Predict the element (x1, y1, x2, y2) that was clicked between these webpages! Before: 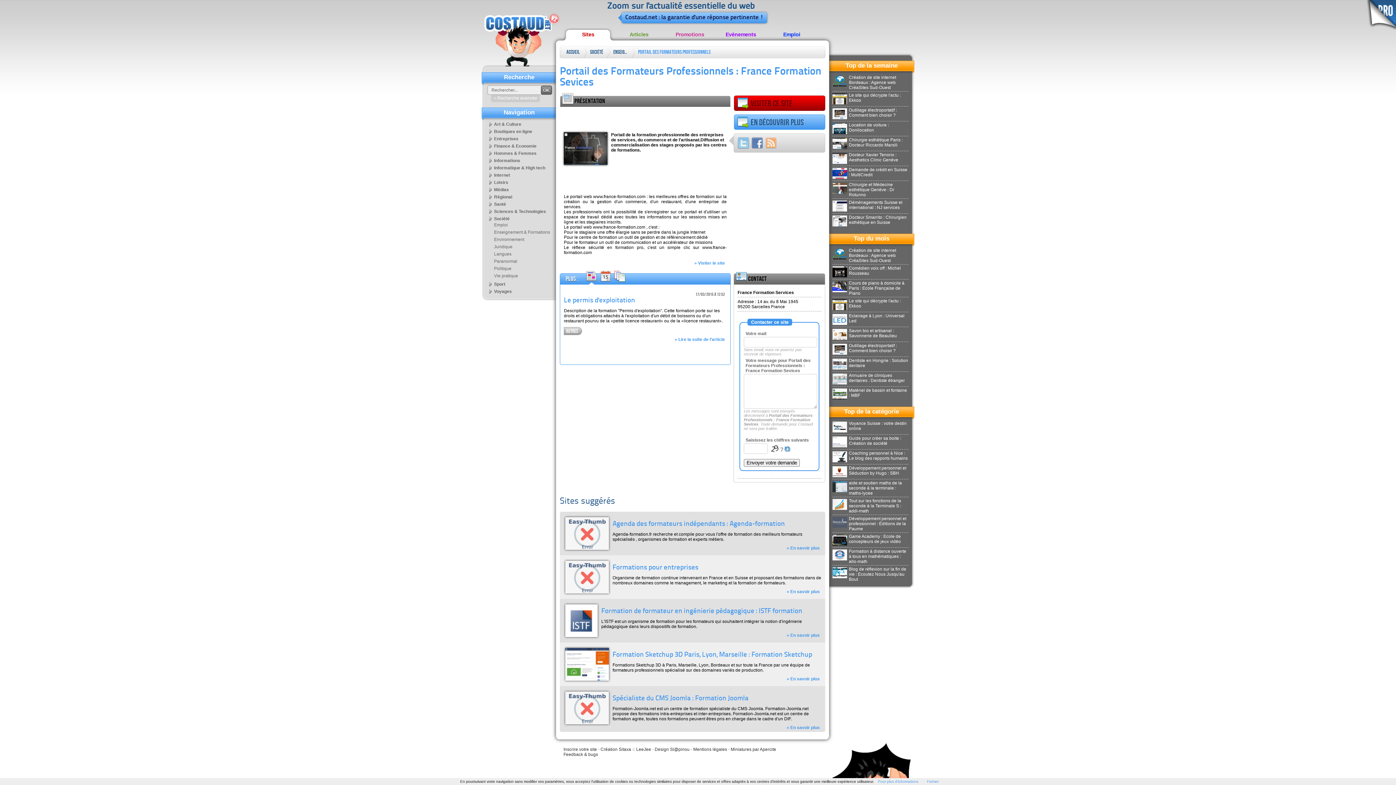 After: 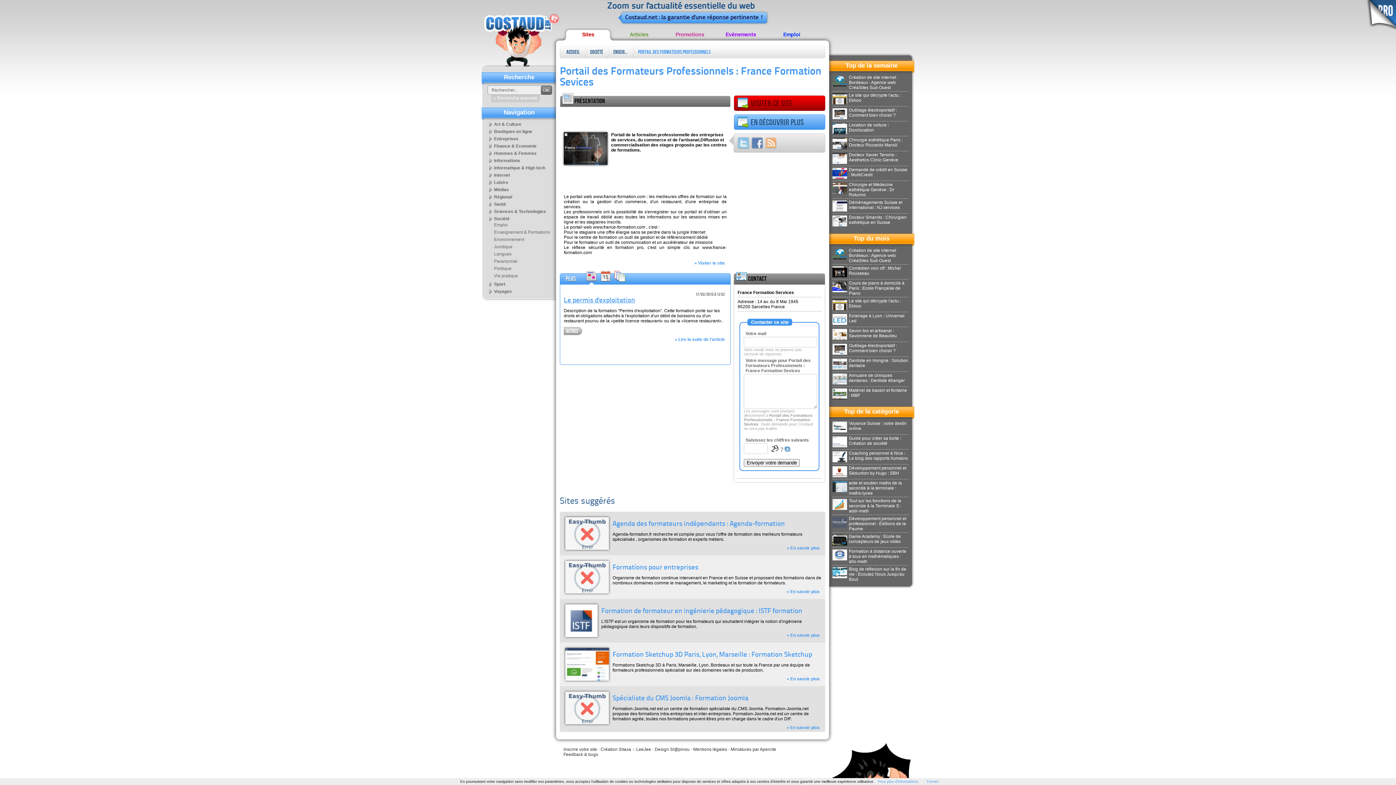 Action: bbox: (564, 297, 635, 304) label: Le permis d'exploitation